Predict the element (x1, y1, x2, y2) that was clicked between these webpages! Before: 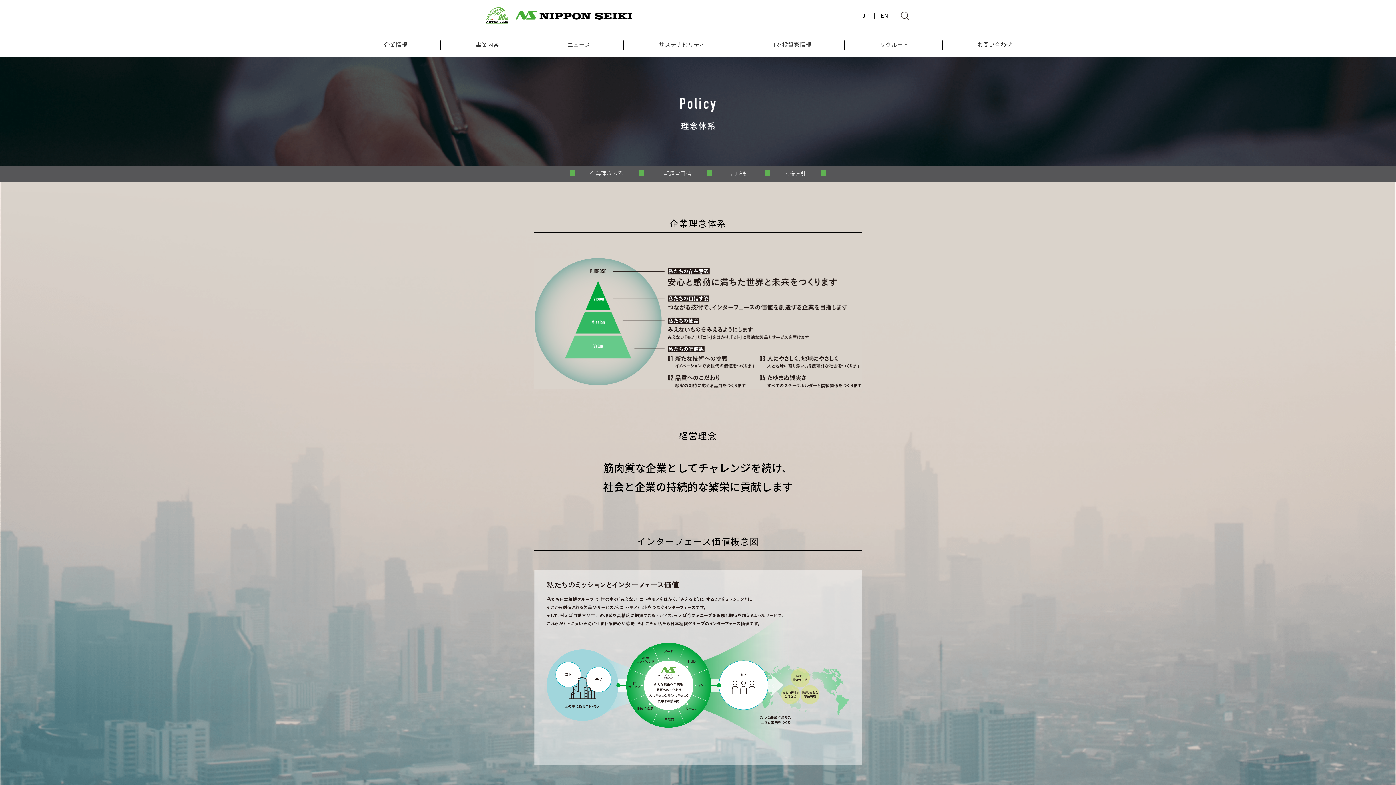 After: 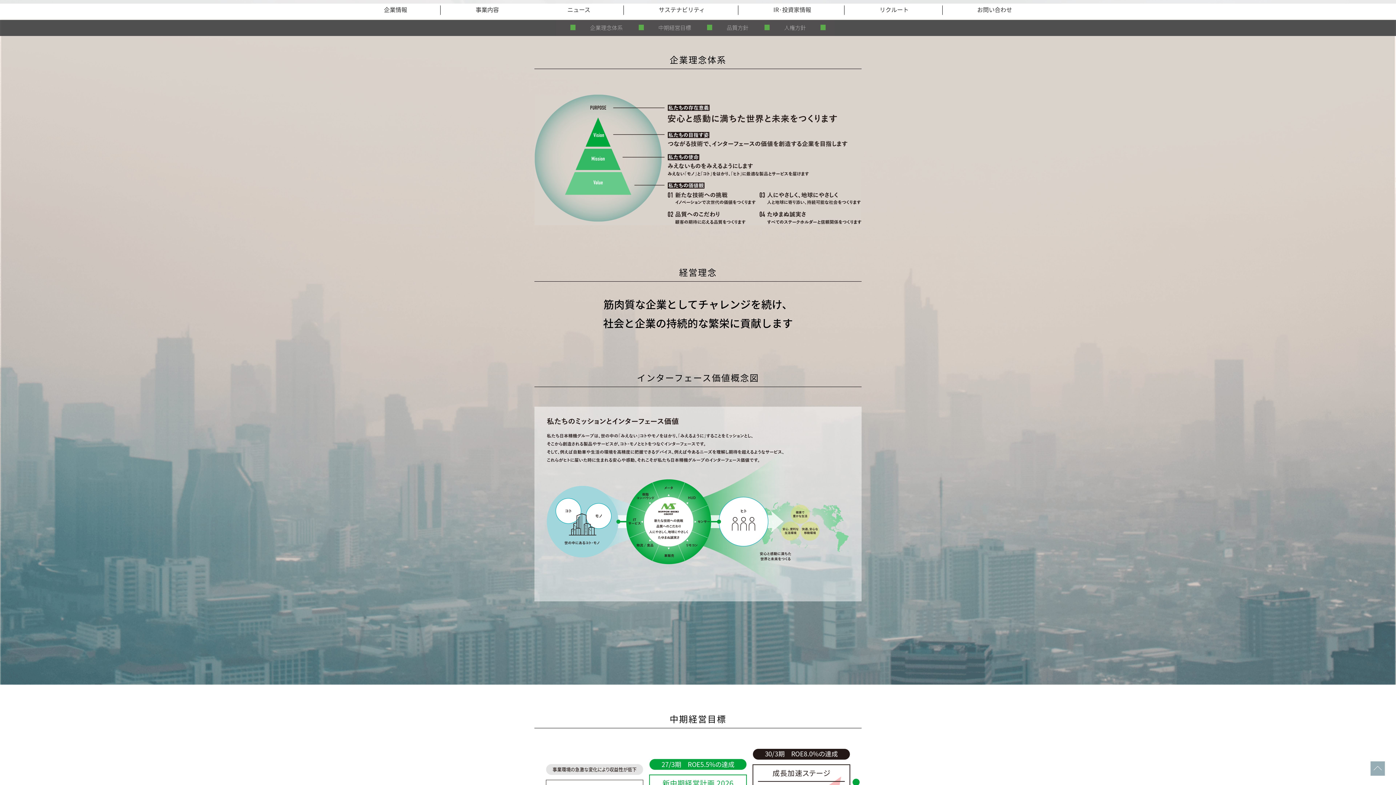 Action: bbox: (590, 170, 622, 176) label: 企業理念体系